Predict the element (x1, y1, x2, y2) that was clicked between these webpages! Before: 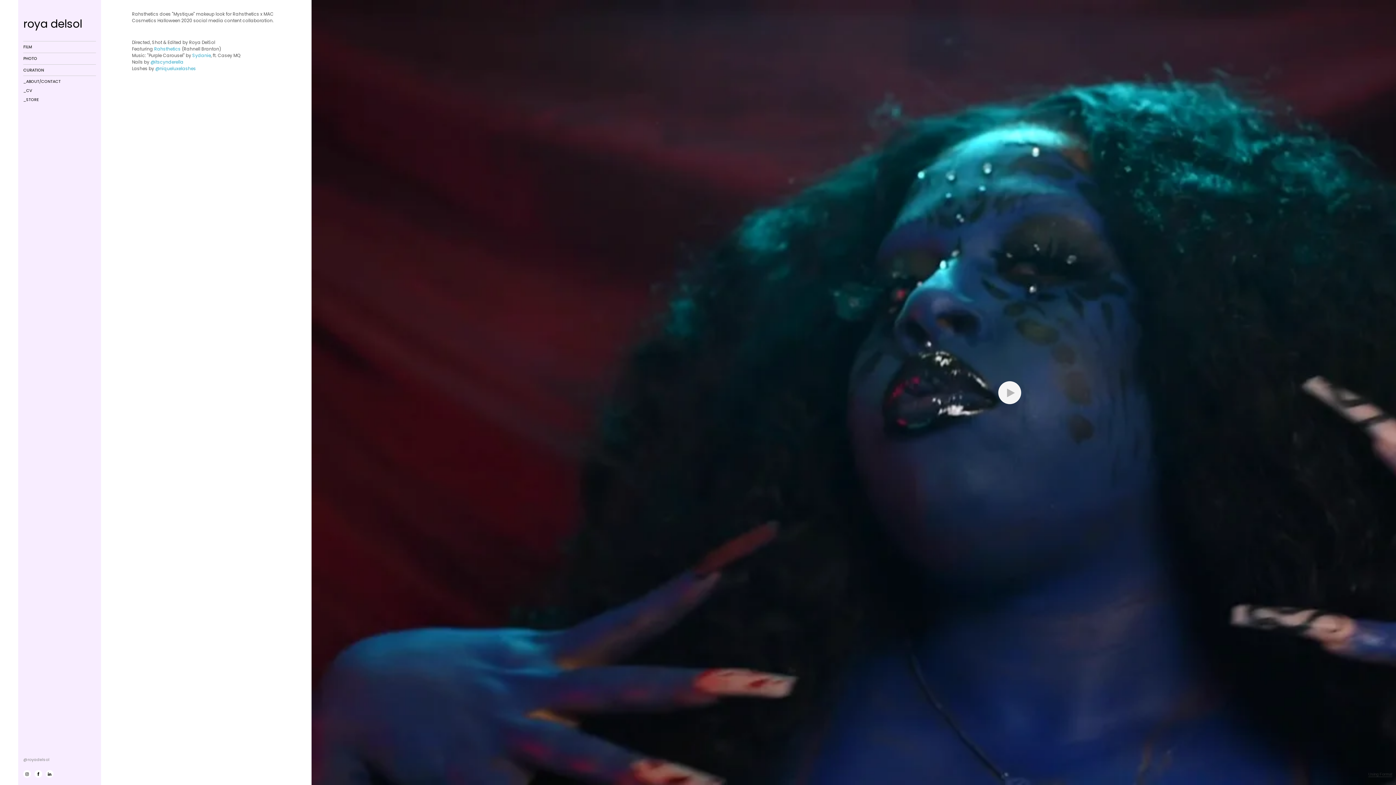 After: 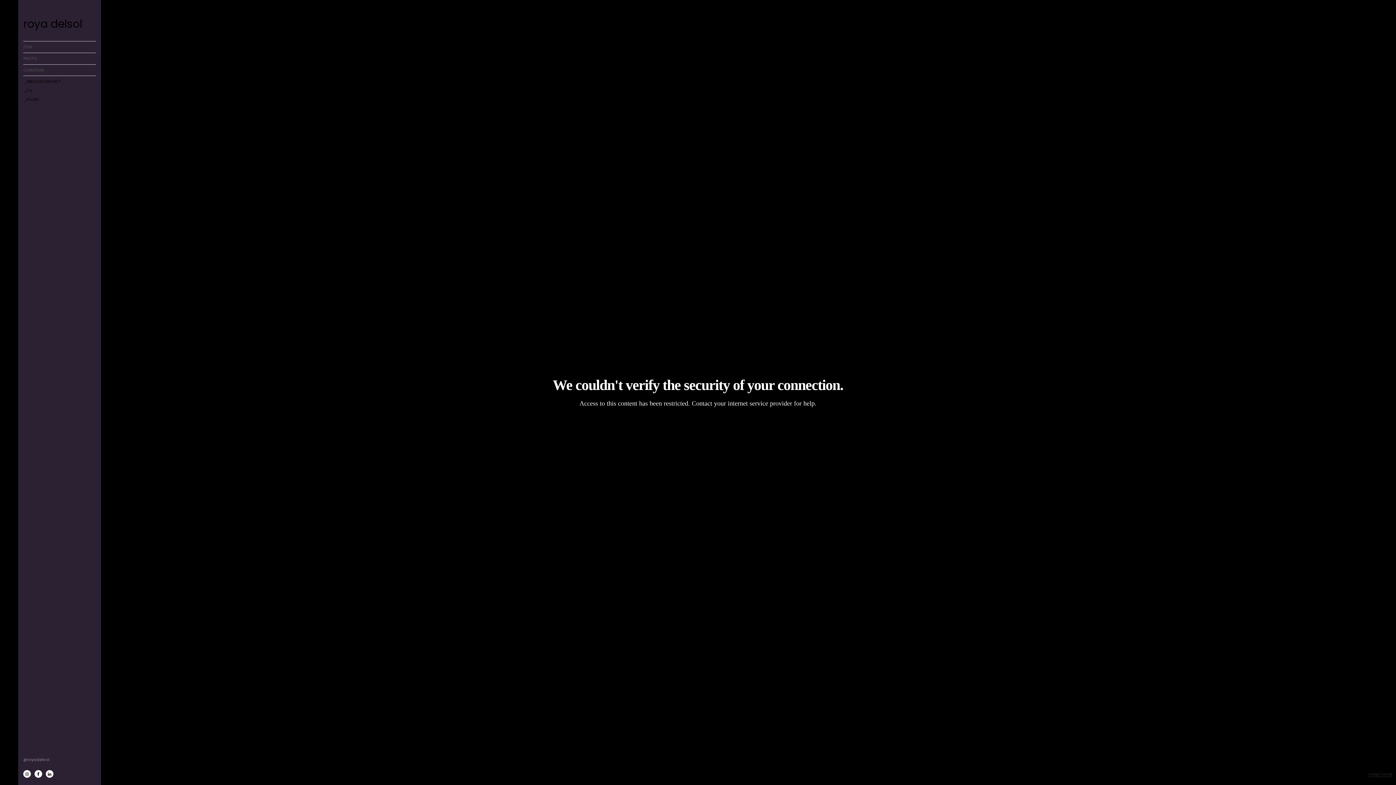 Action: bbox: (311, 0, 1708, 785)